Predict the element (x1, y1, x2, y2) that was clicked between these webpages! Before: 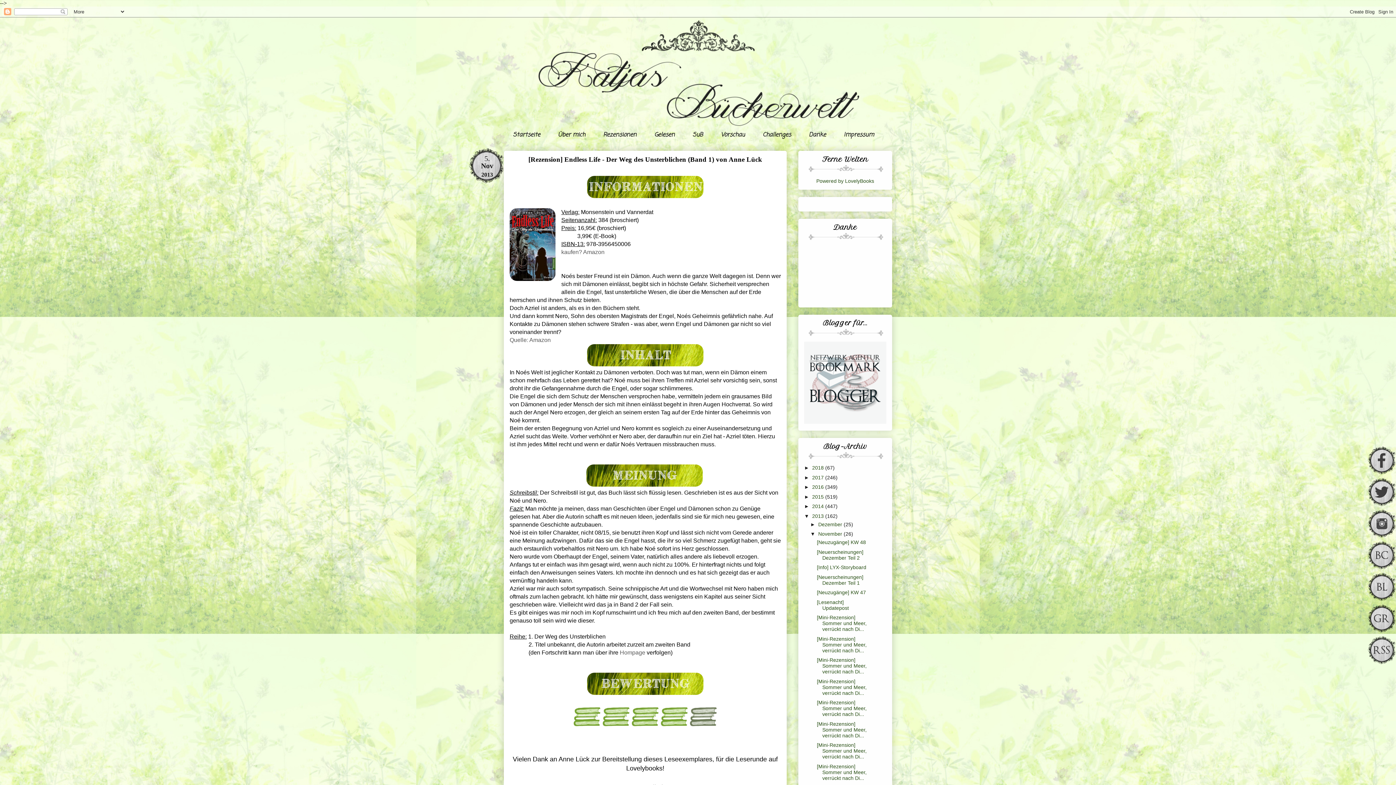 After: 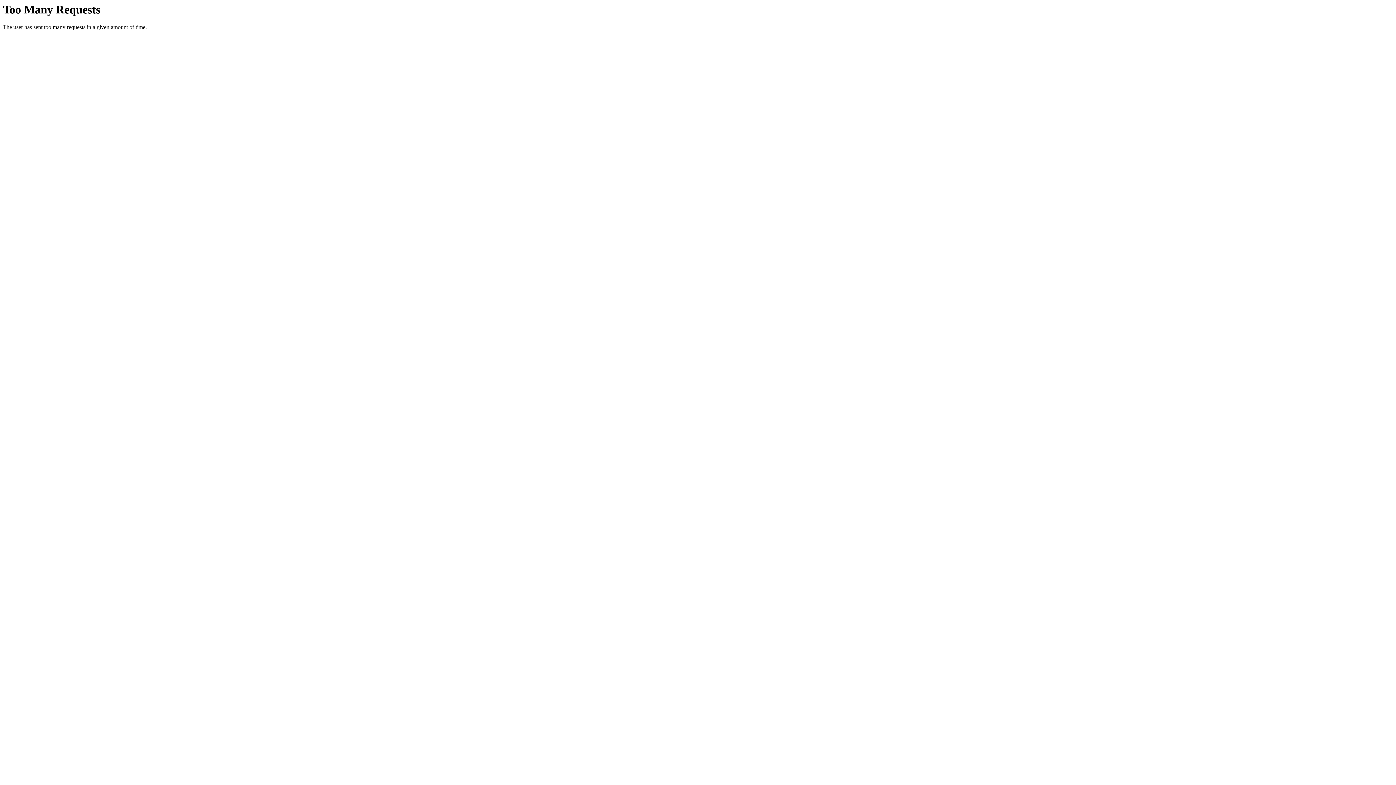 Action: bbox: (804, 419, 886, 425)